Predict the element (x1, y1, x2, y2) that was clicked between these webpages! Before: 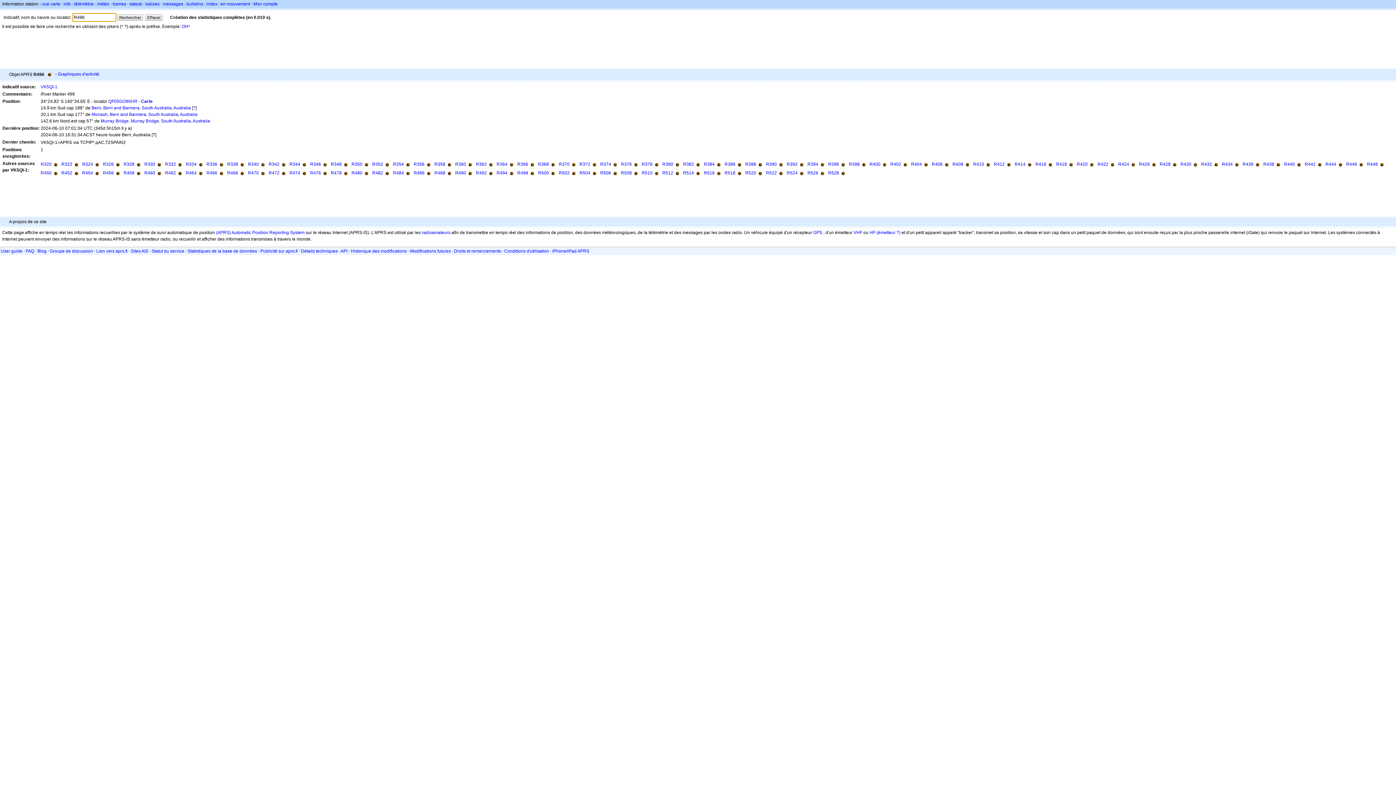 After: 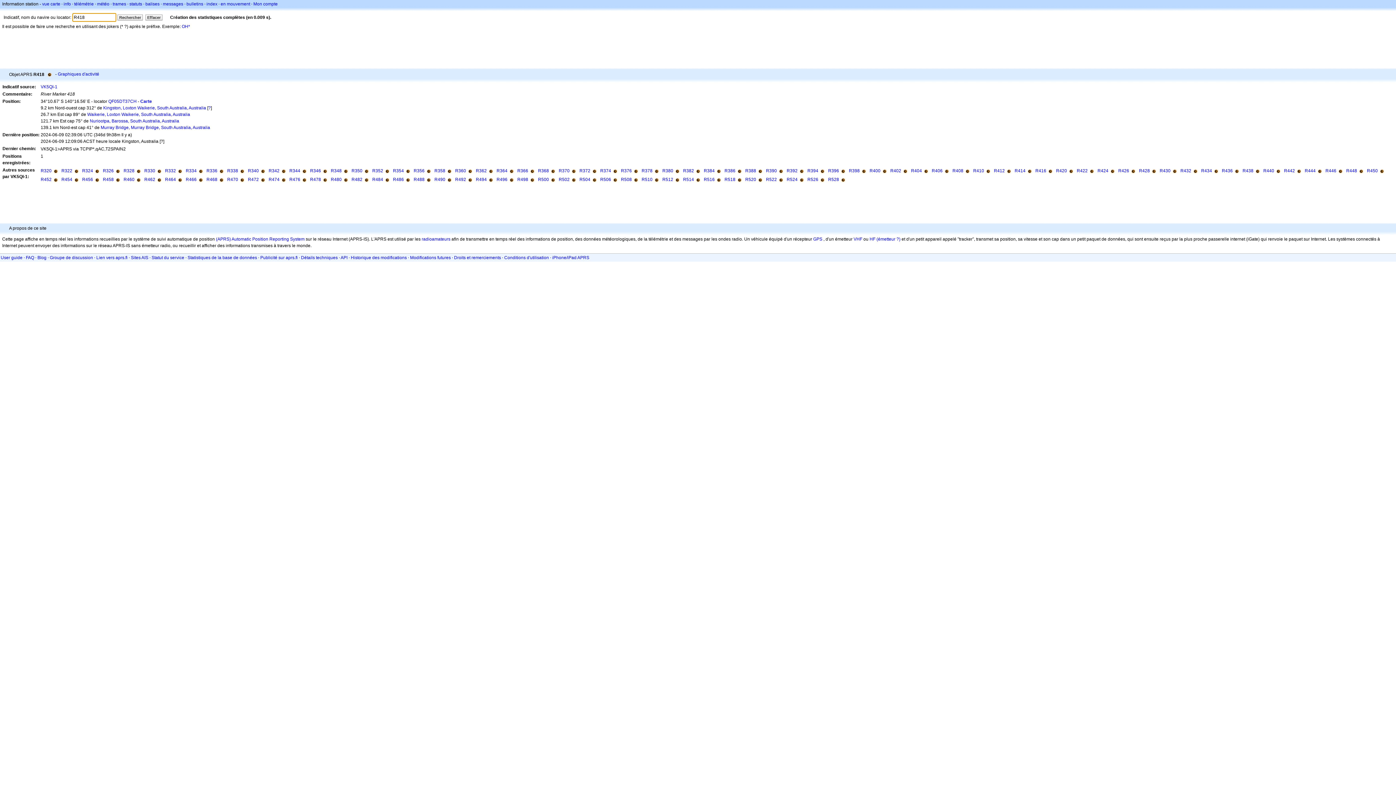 Action: label: R418 bbox: (1056, 161, 1067, 166)